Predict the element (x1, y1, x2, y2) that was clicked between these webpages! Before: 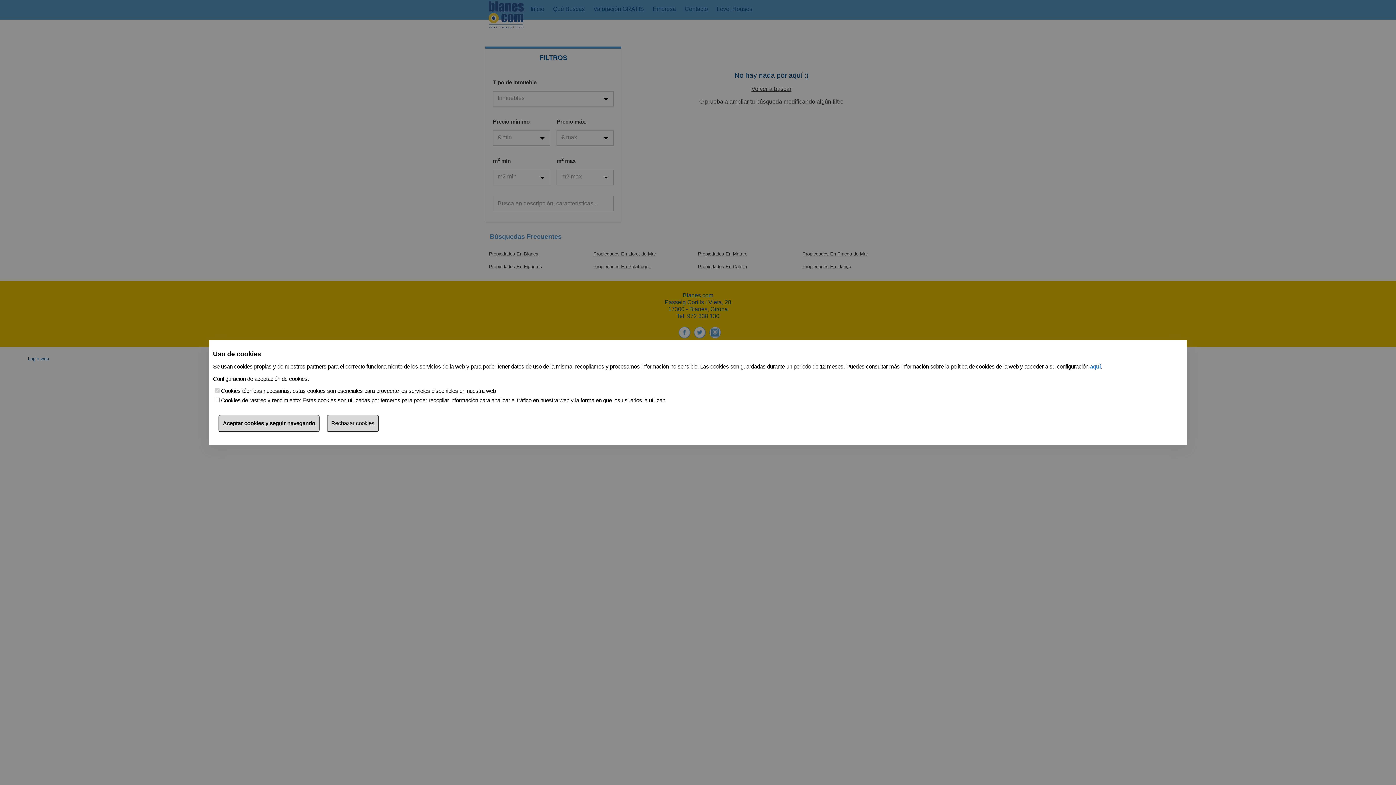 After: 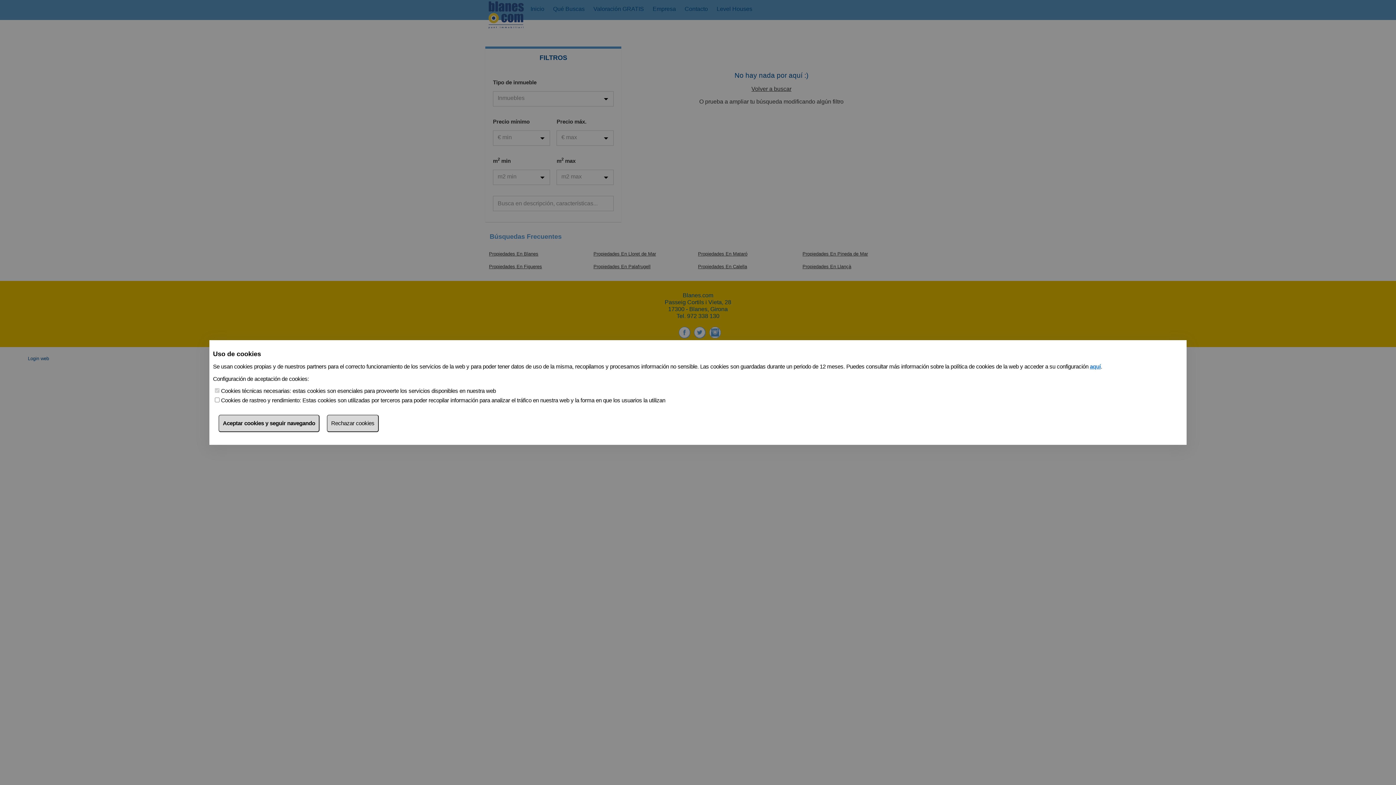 Action: label: aquí bbox: (1090, 363, 1101, 369)